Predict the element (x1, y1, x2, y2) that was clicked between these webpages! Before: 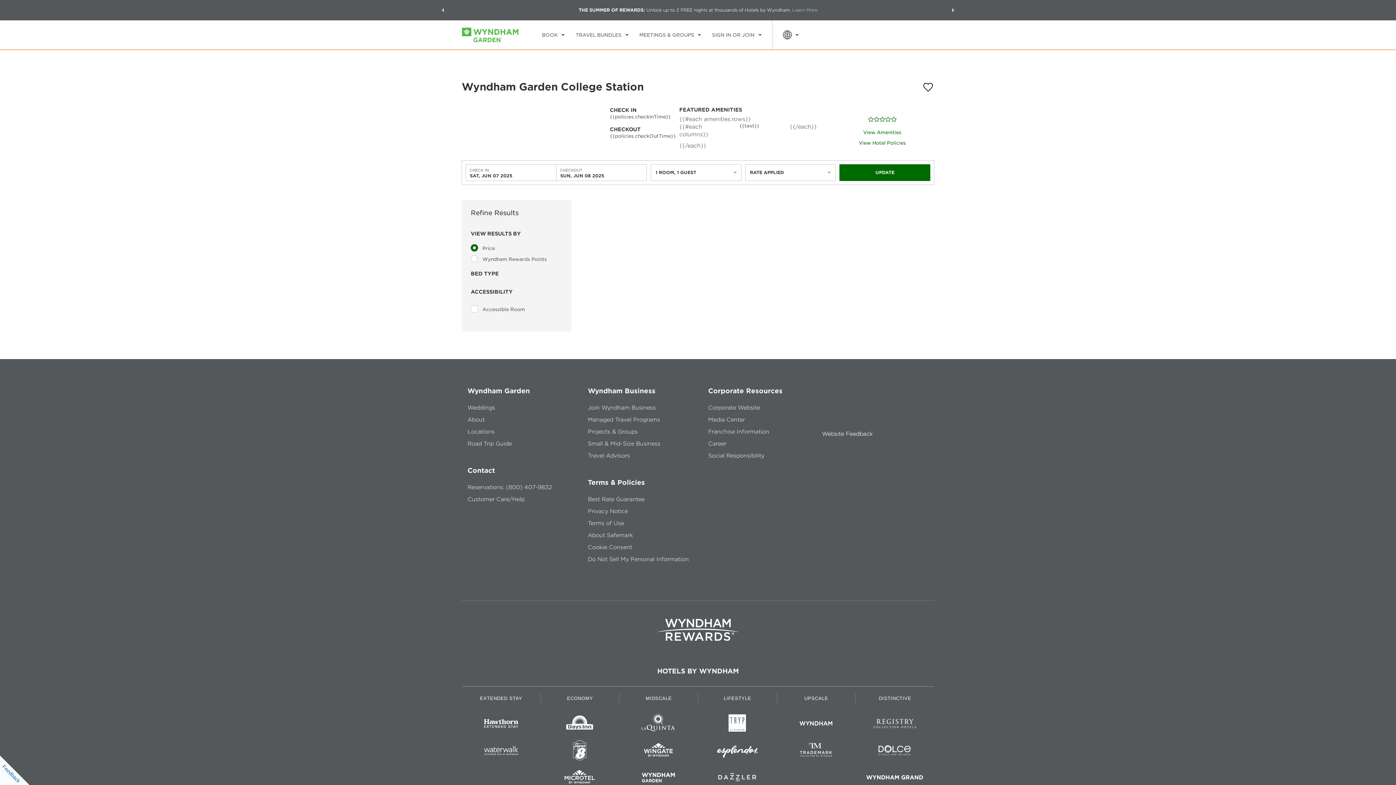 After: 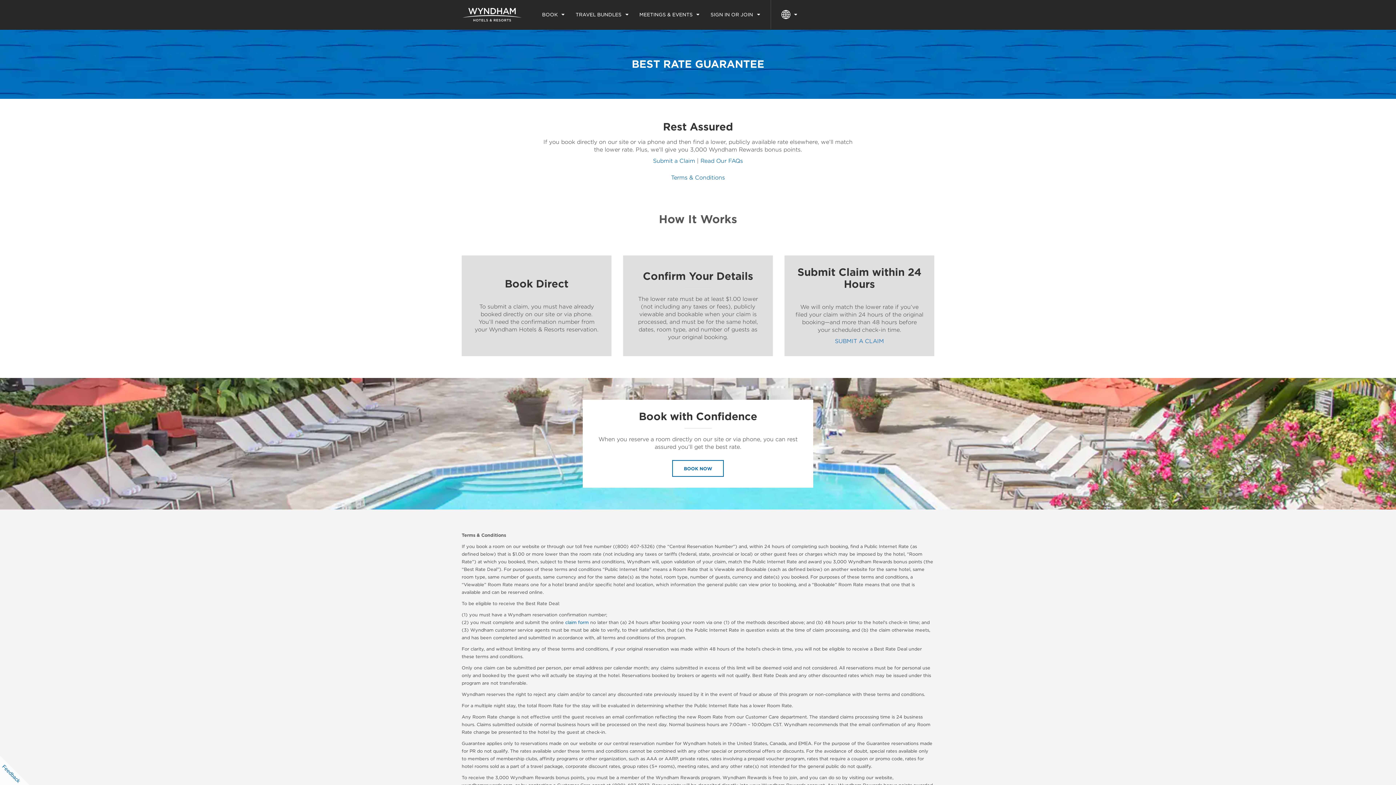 Action: bbox: (588, 496, 644, 502) label: Best Rate Guarantee